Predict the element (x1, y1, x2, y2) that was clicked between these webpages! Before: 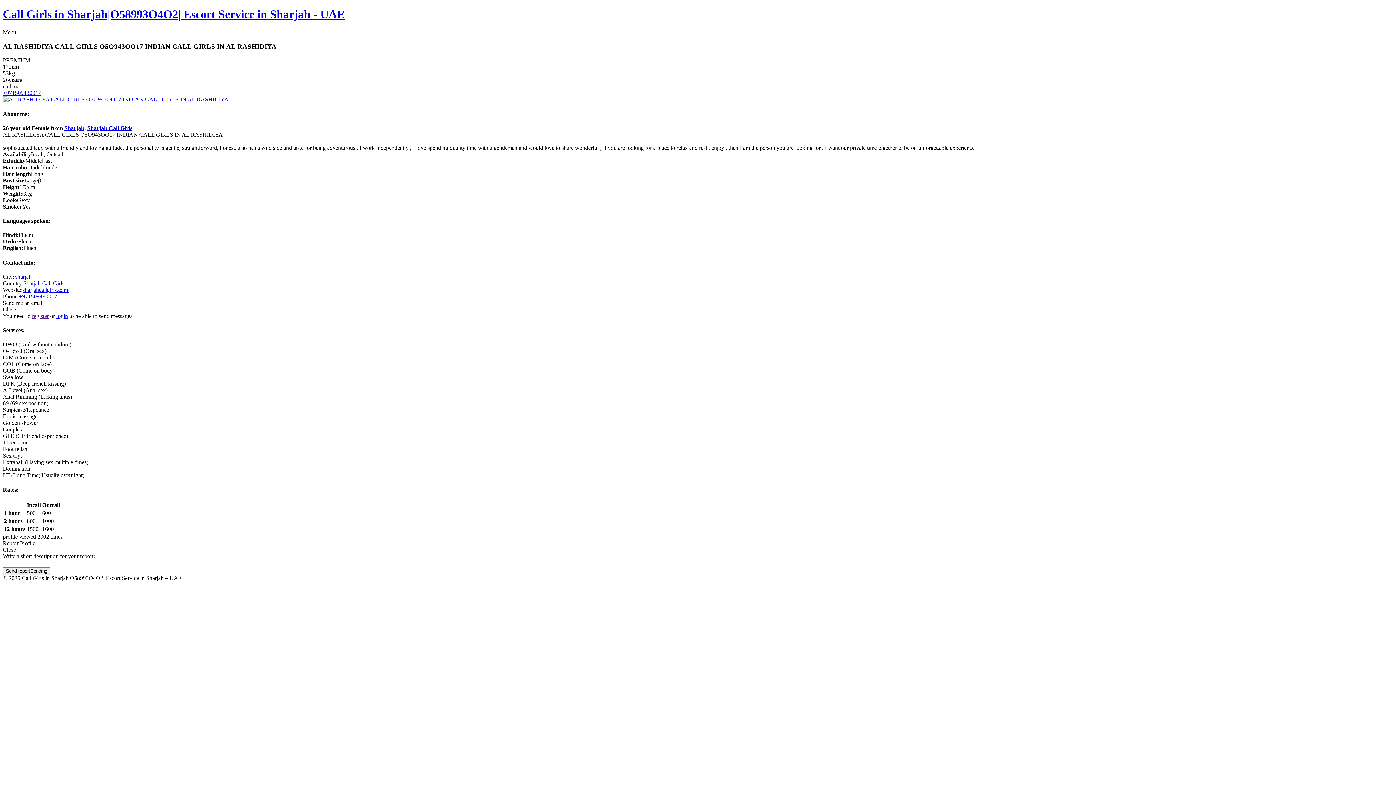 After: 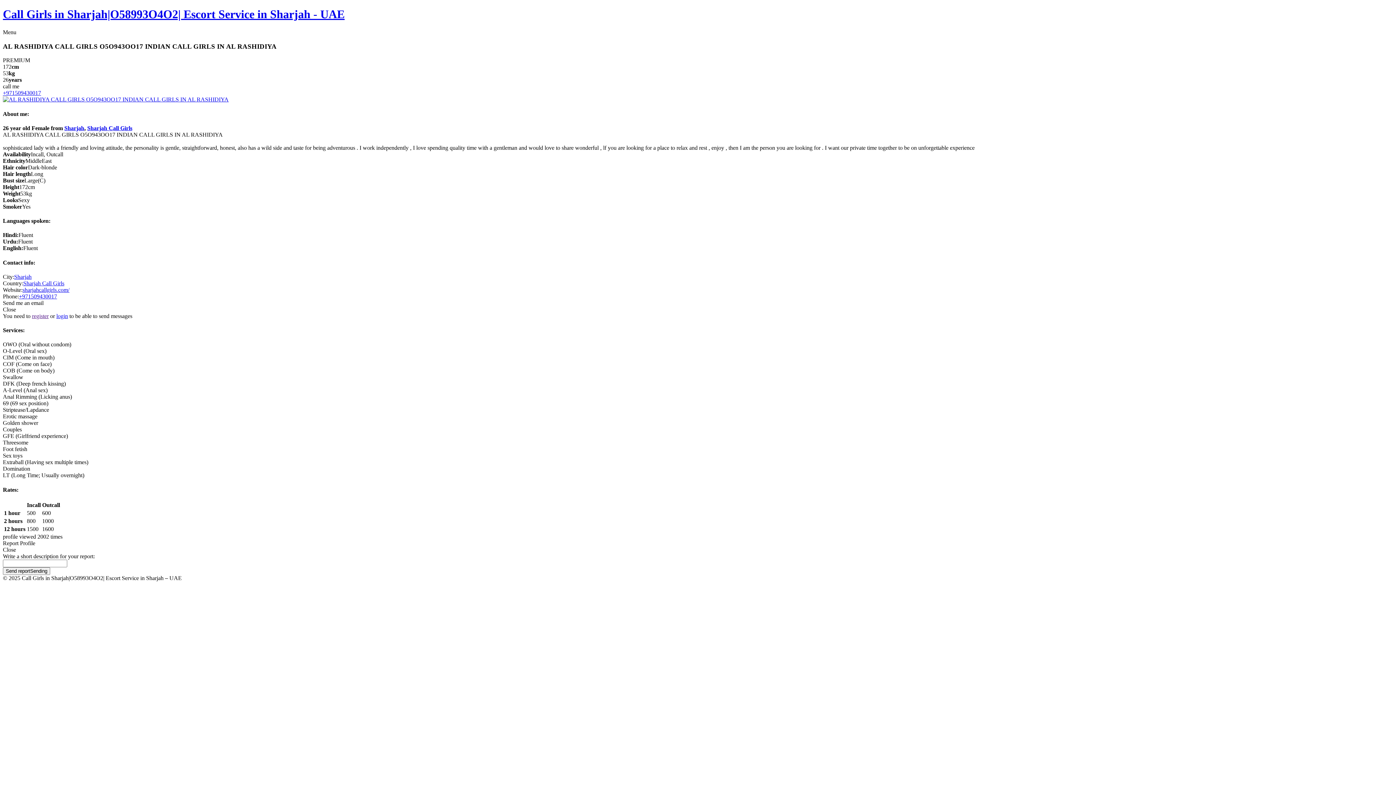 Action: label: +971509430017 bbox: (18, 293, 57, 299)